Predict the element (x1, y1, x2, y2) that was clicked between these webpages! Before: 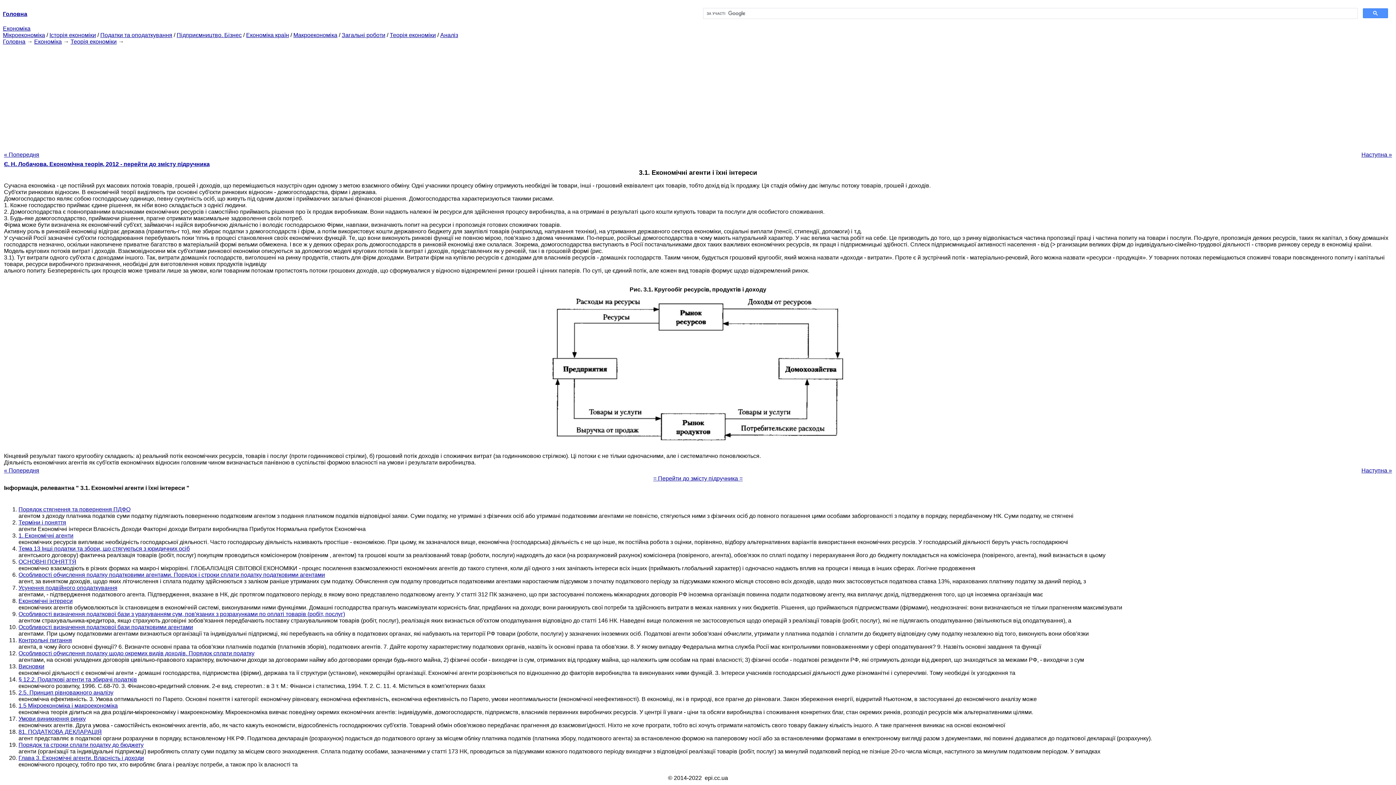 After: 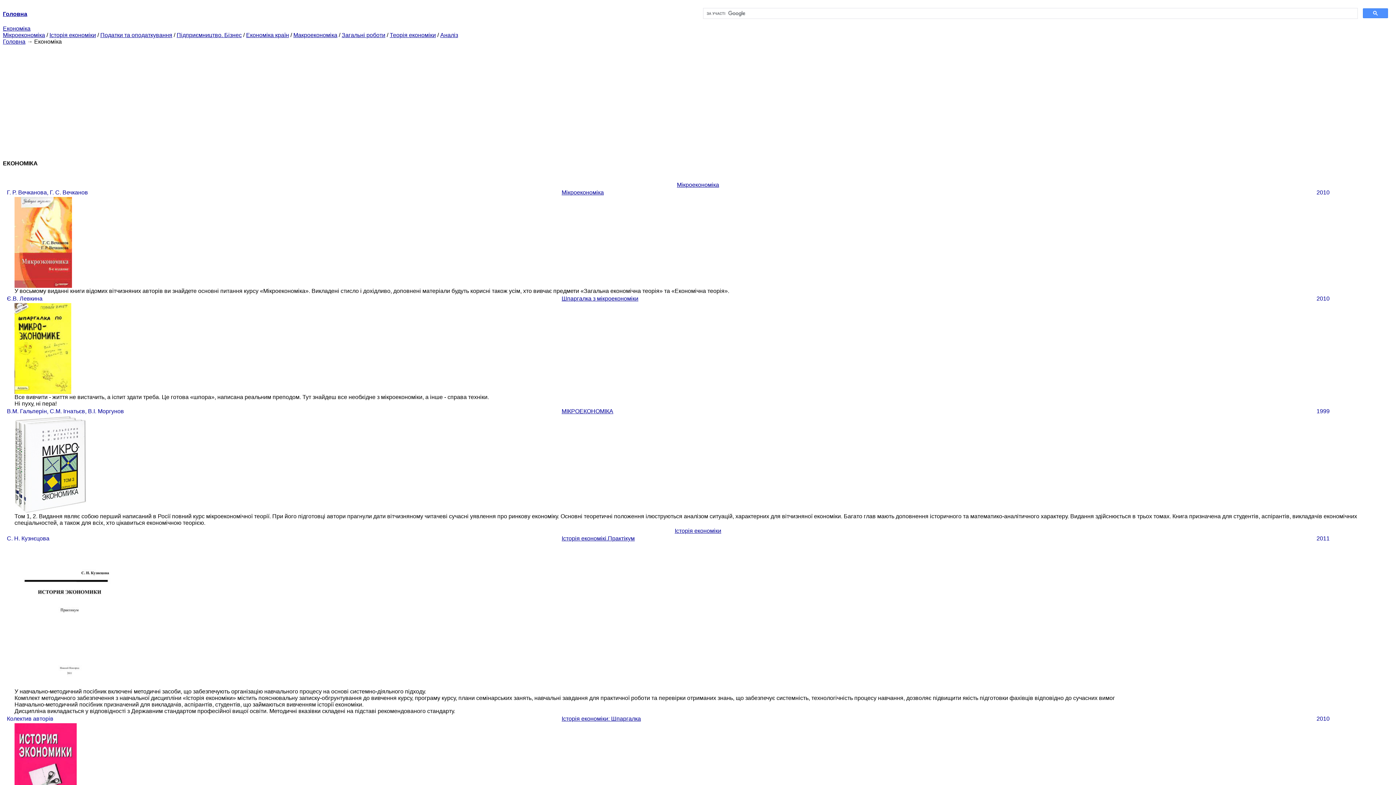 Action: label: Економіка bbox: (2, 25, 30, 31)